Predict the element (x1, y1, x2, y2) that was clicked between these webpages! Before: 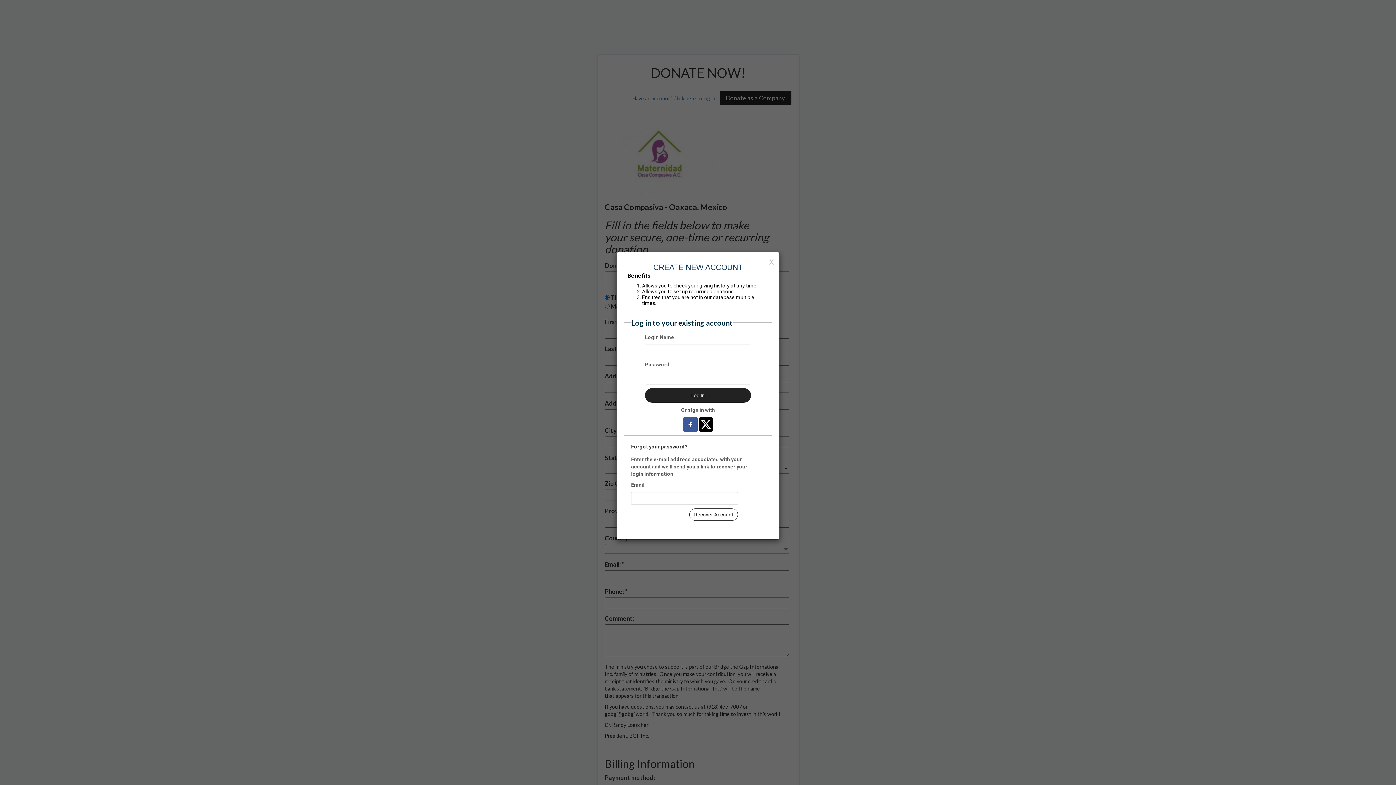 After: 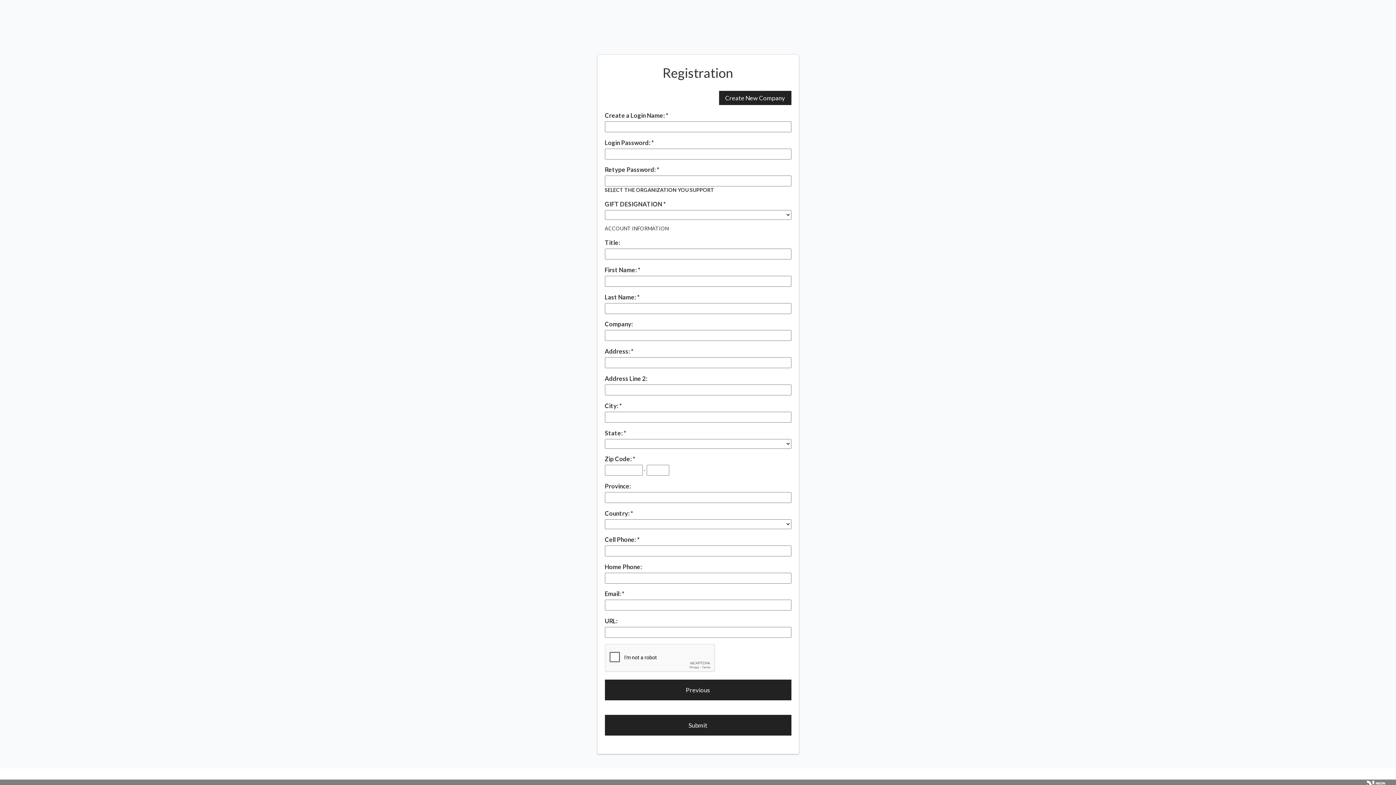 Action: label: CREATE NEW ACCOUNT bbox: (653, 263, 742, 271)